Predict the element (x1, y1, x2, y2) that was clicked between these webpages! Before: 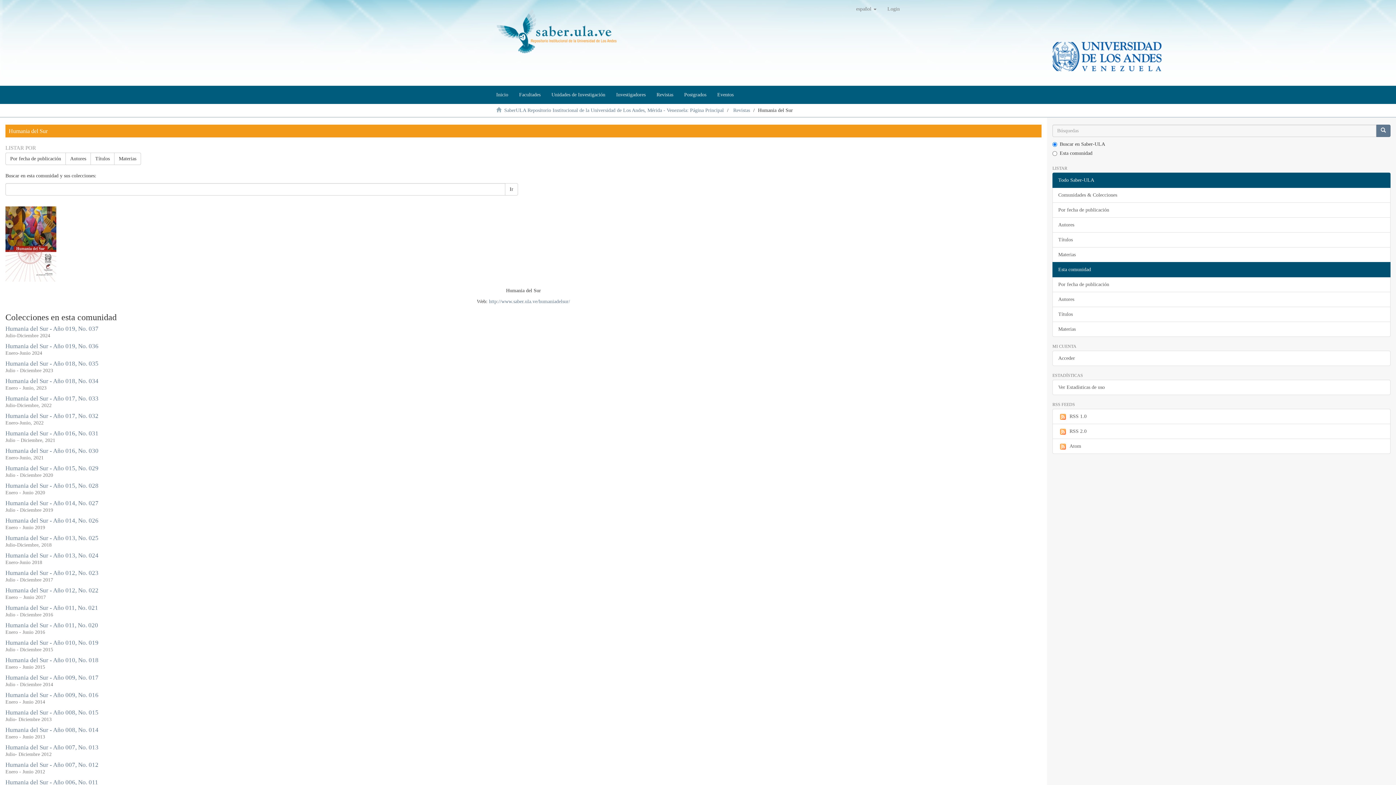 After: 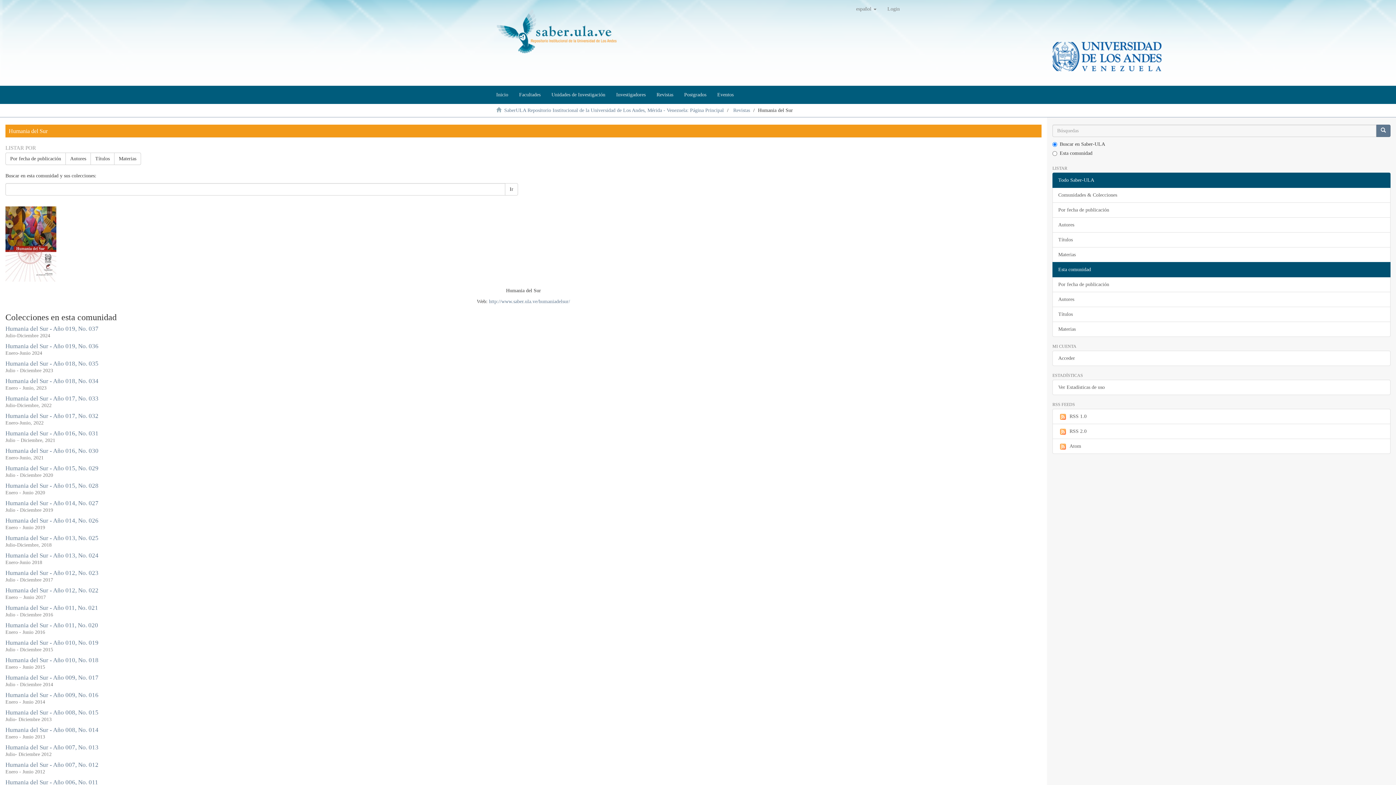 Action: bbox: (1052, 262, 1390, 277) label: Esta comunidad